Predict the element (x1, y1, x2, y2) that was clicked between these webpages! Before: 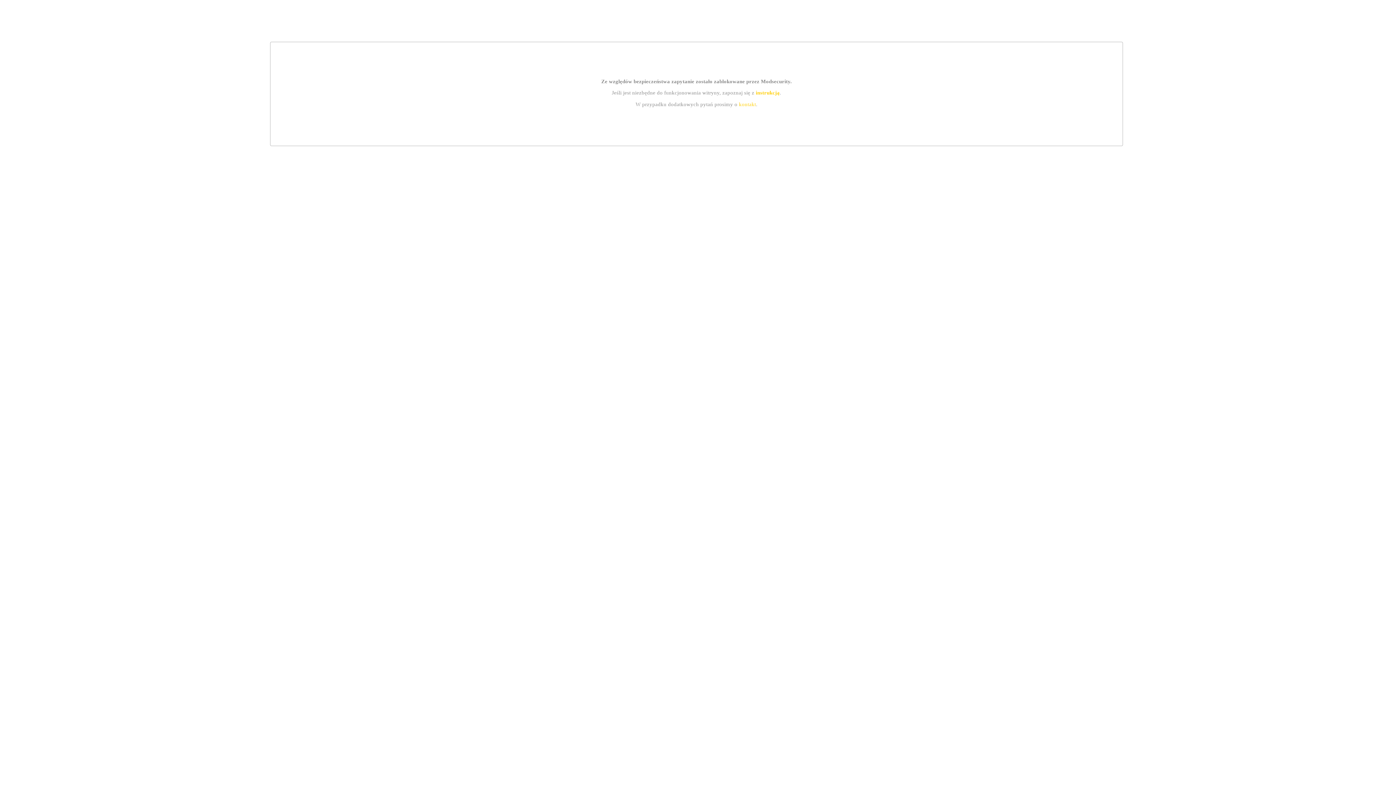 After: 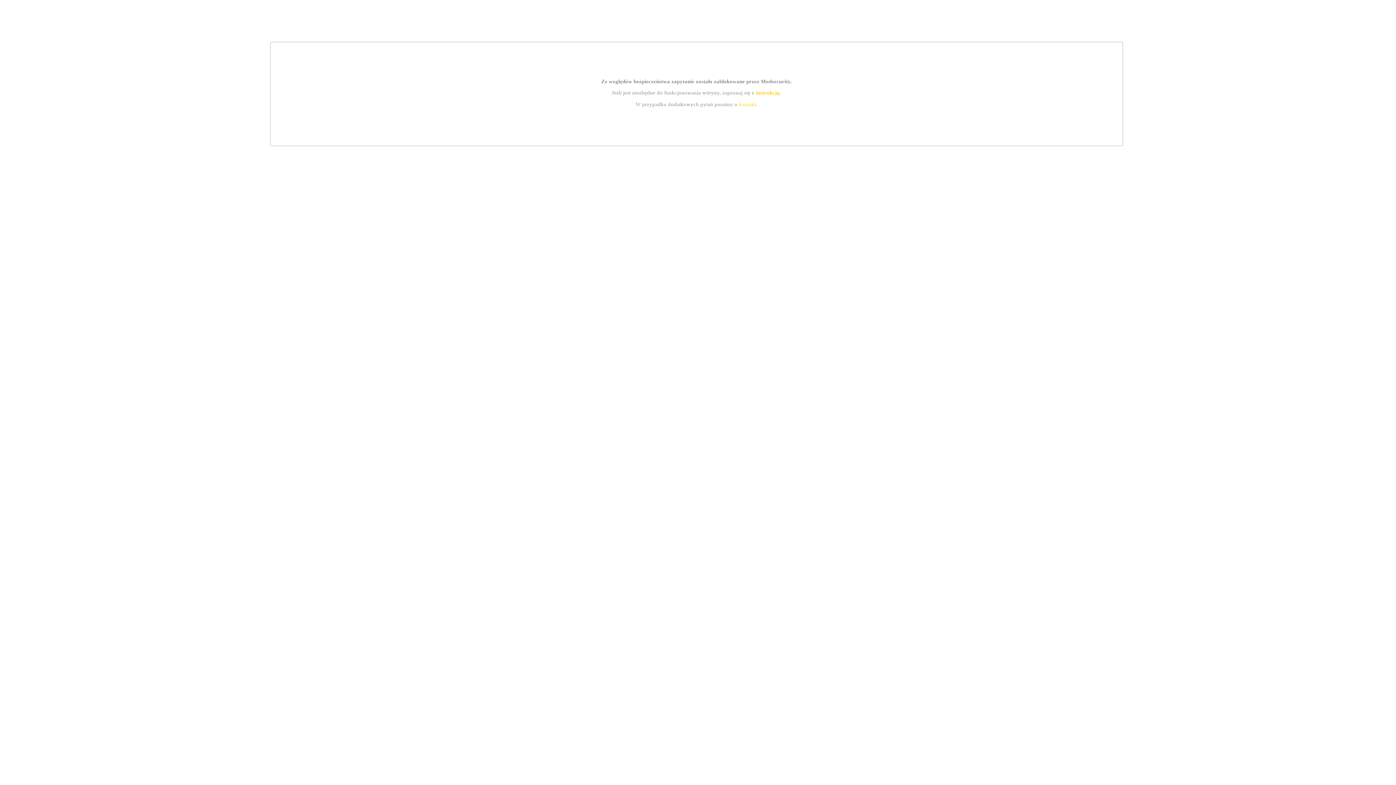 Action: bbox: (739, 101, 756, 107) label: kontakt